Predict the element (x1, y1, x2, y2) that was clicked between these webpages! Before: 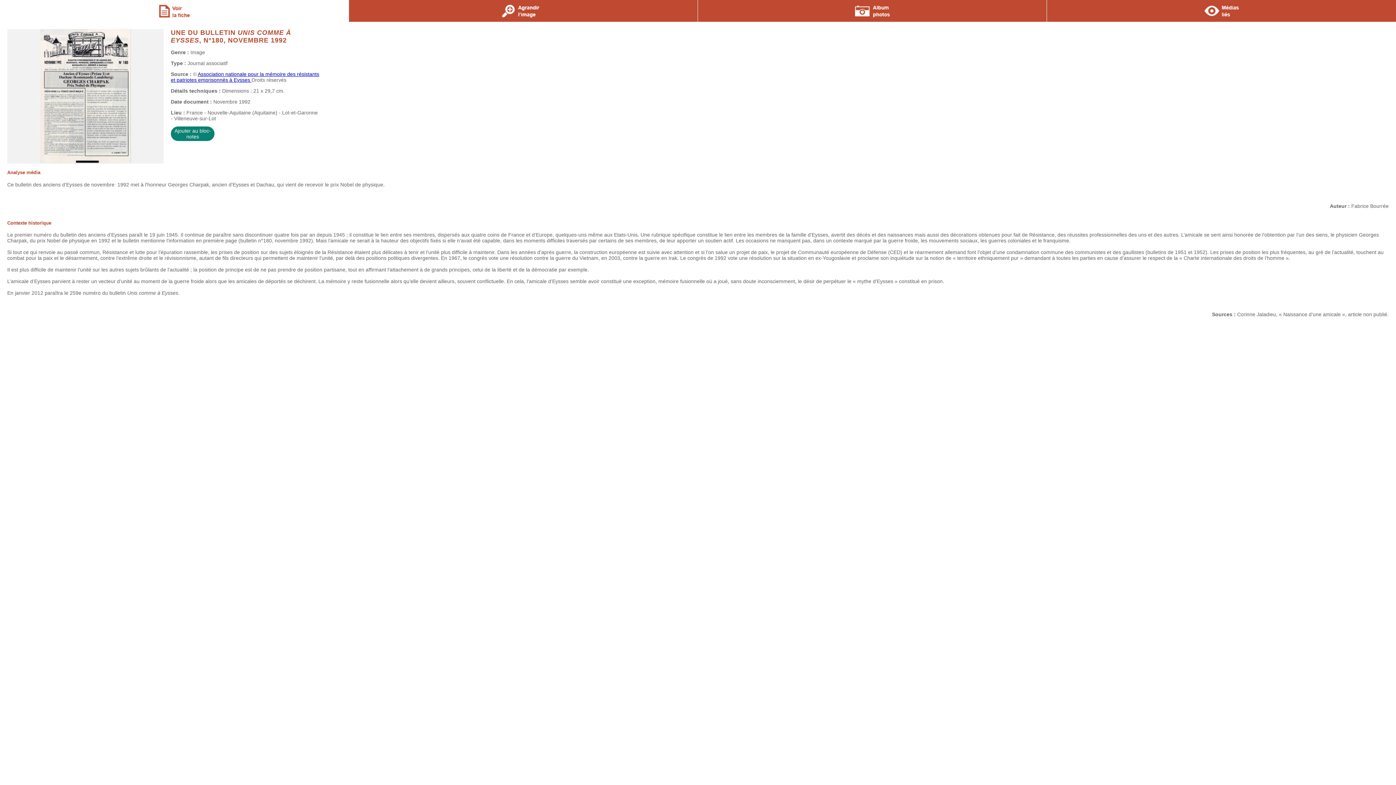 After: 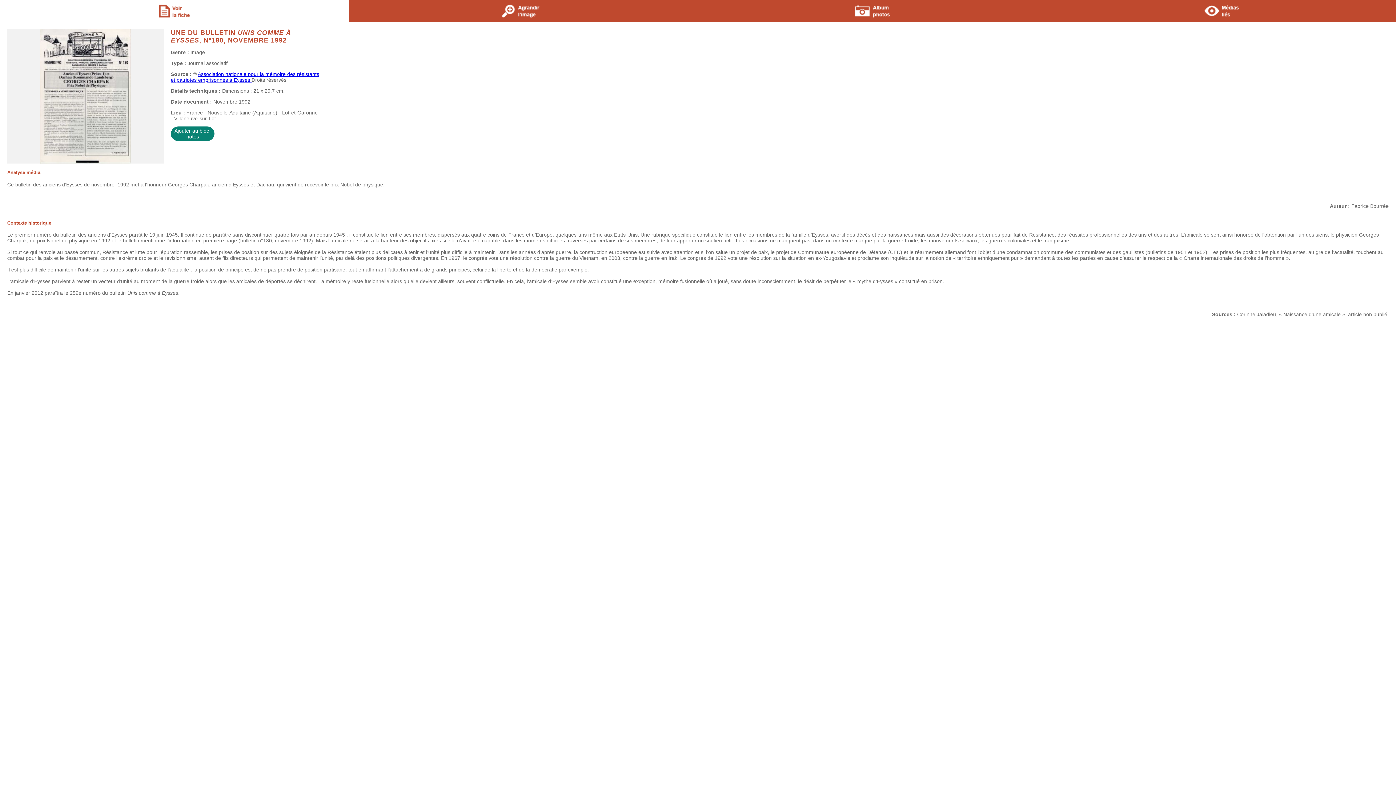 Action: bbox: (0, 0, 349, 21)